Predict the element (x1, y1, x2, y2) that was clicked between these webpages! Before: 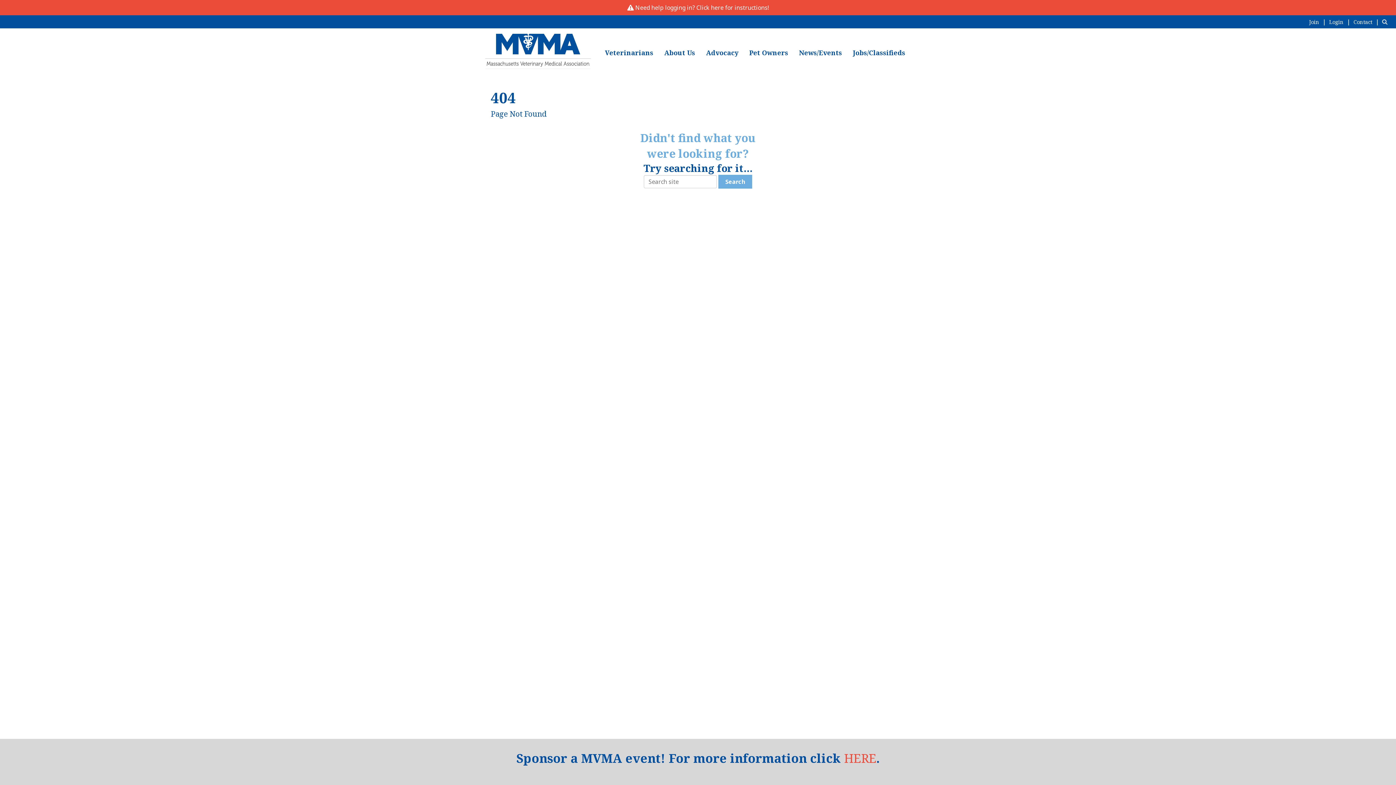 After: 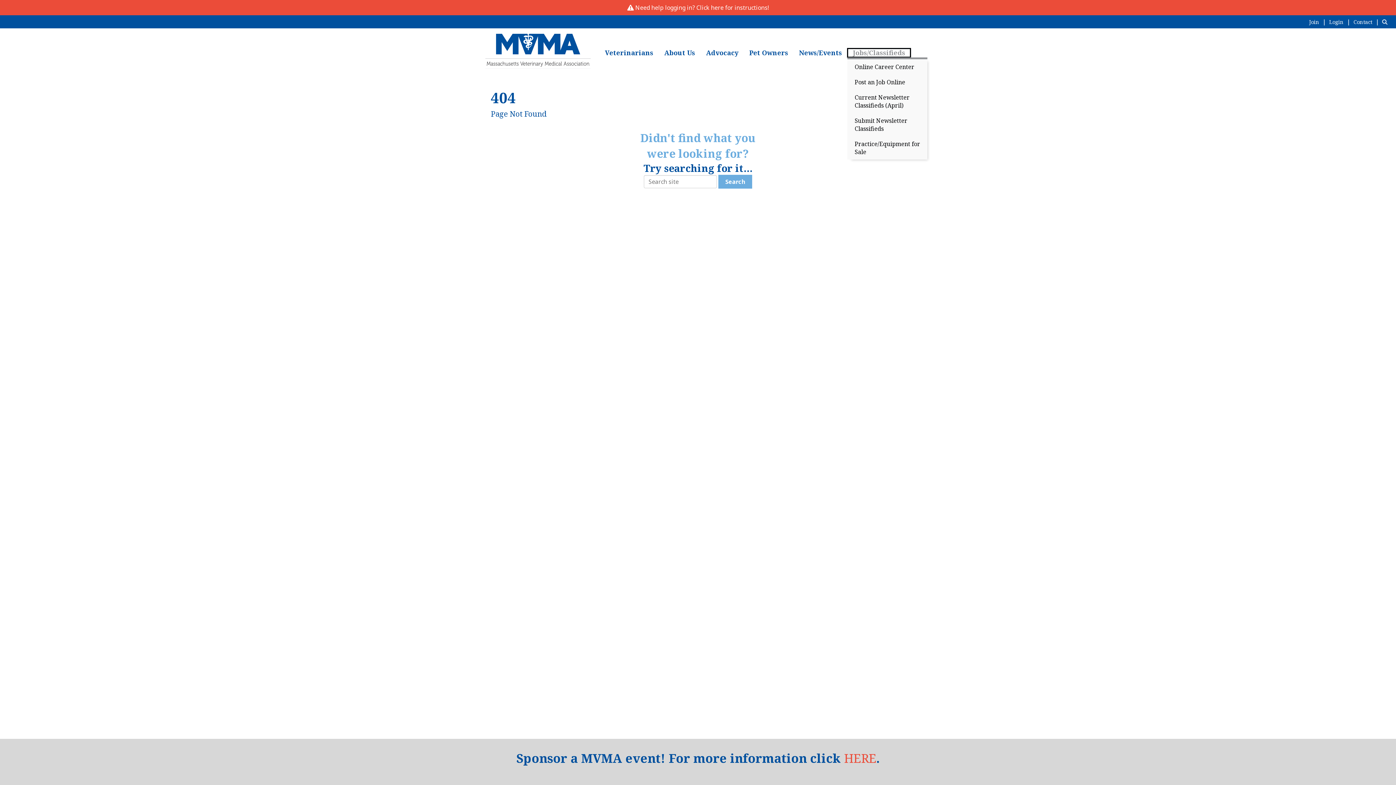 Action: bbox: (847, 48, 910, 57) label: Jobs/Classifieds